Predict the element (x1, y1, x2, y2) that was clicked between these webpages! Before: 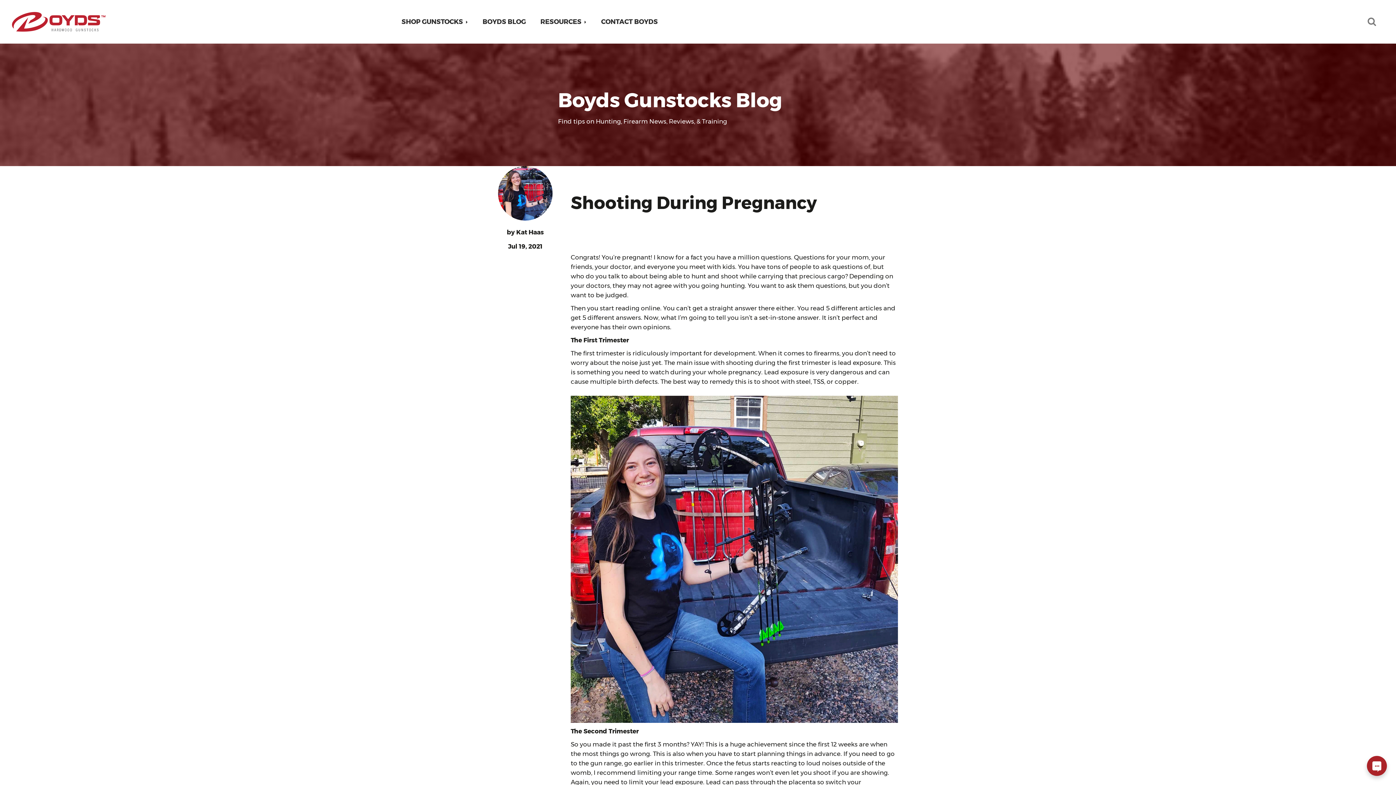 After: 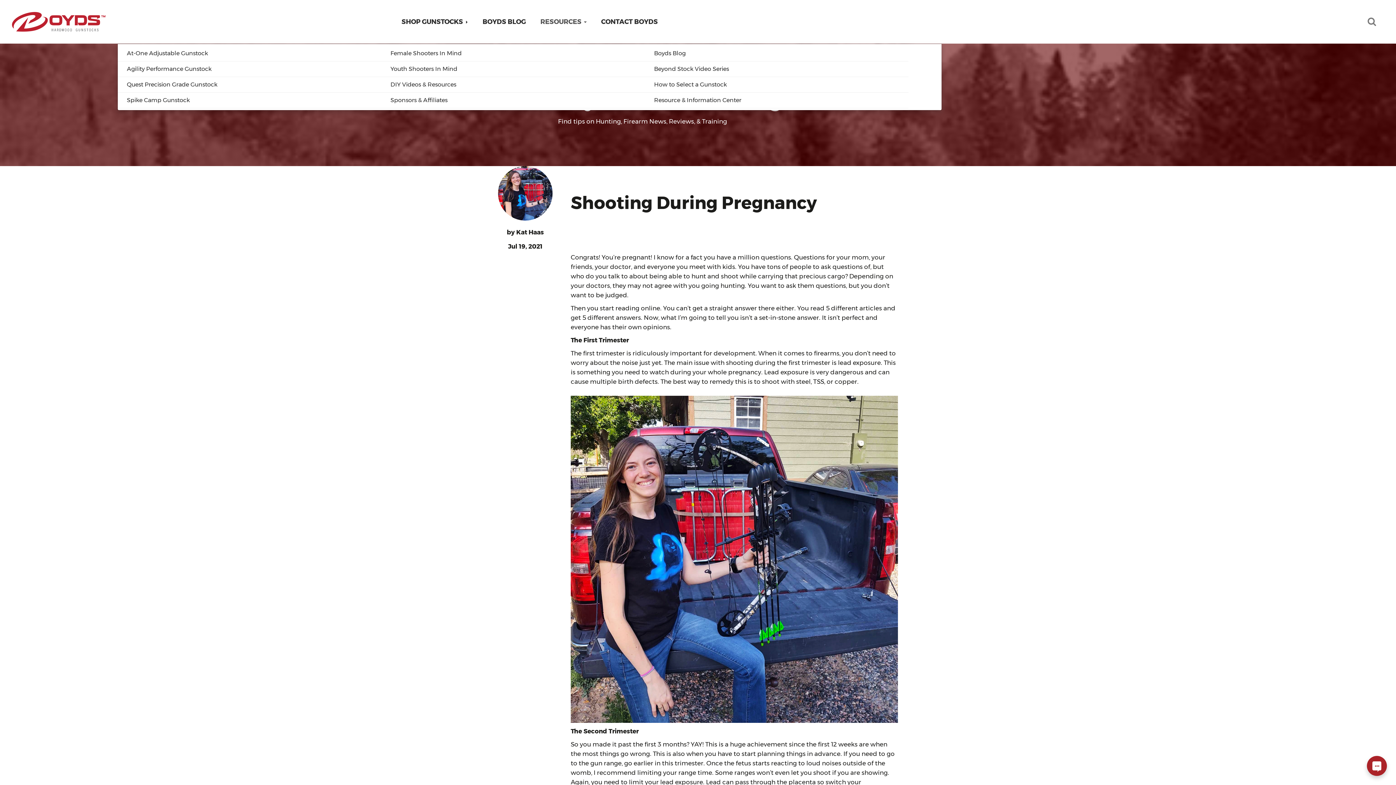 Action: bbox: (533, 0, 594, 43) label: RESOURCES 